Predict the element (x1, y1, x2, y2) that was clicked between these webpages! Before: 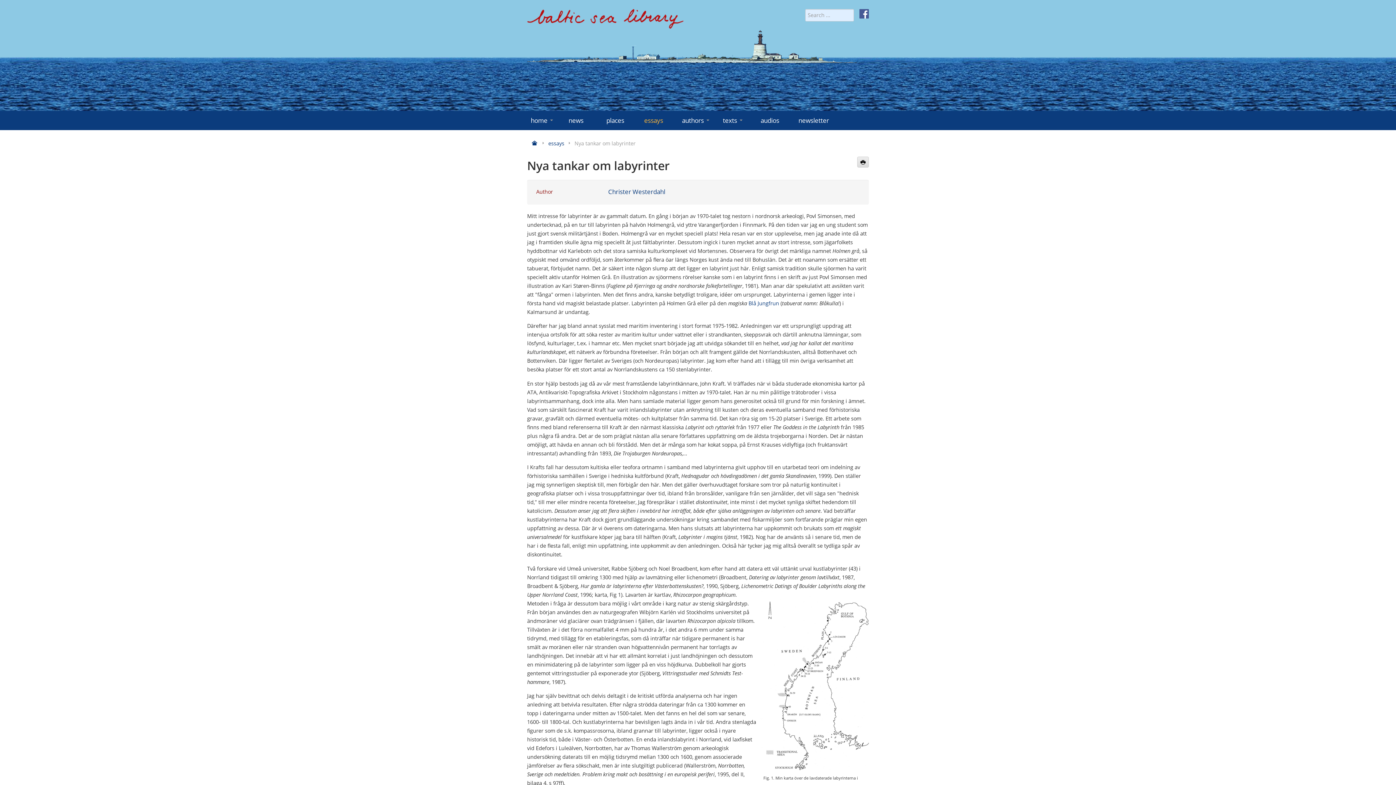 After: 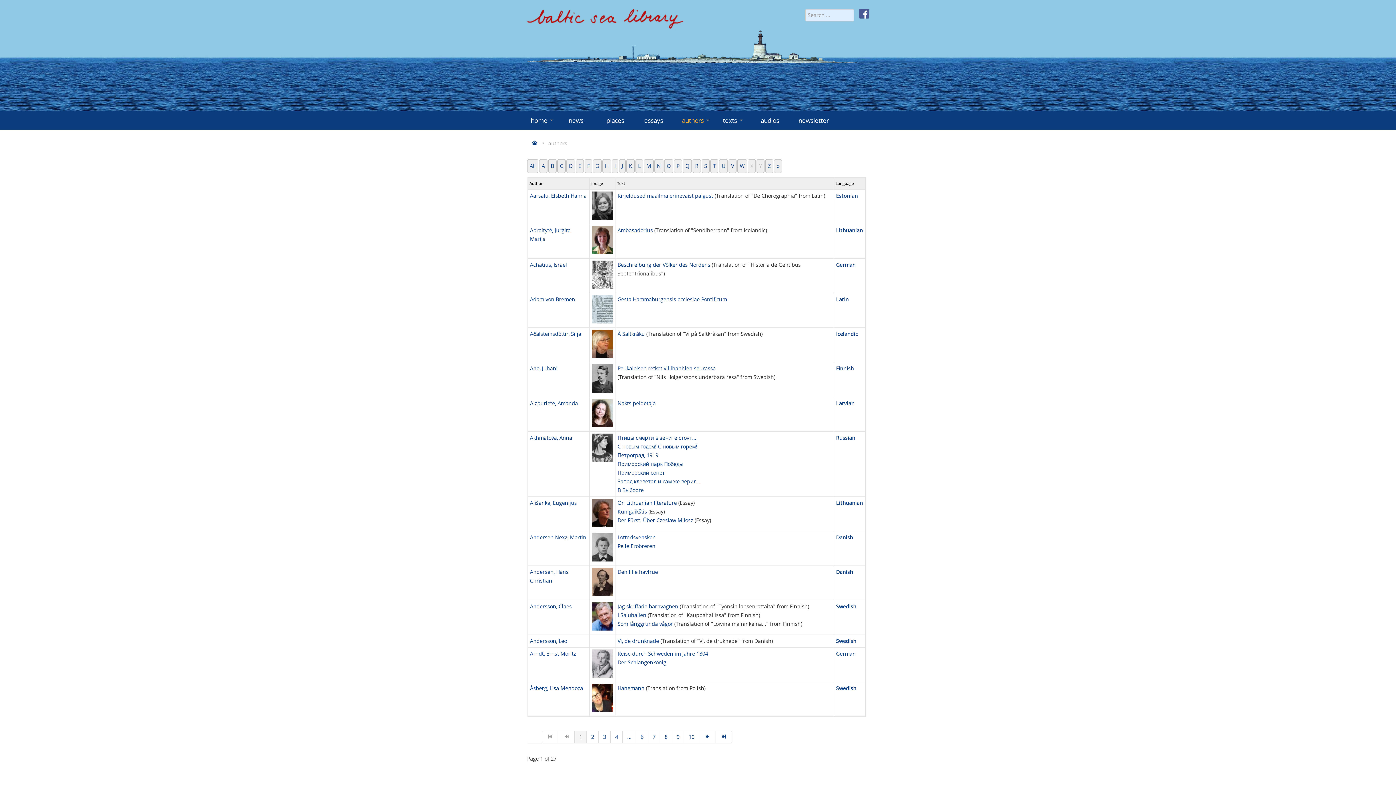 Action: bbox: (678, 110, 723, 130) label: authors